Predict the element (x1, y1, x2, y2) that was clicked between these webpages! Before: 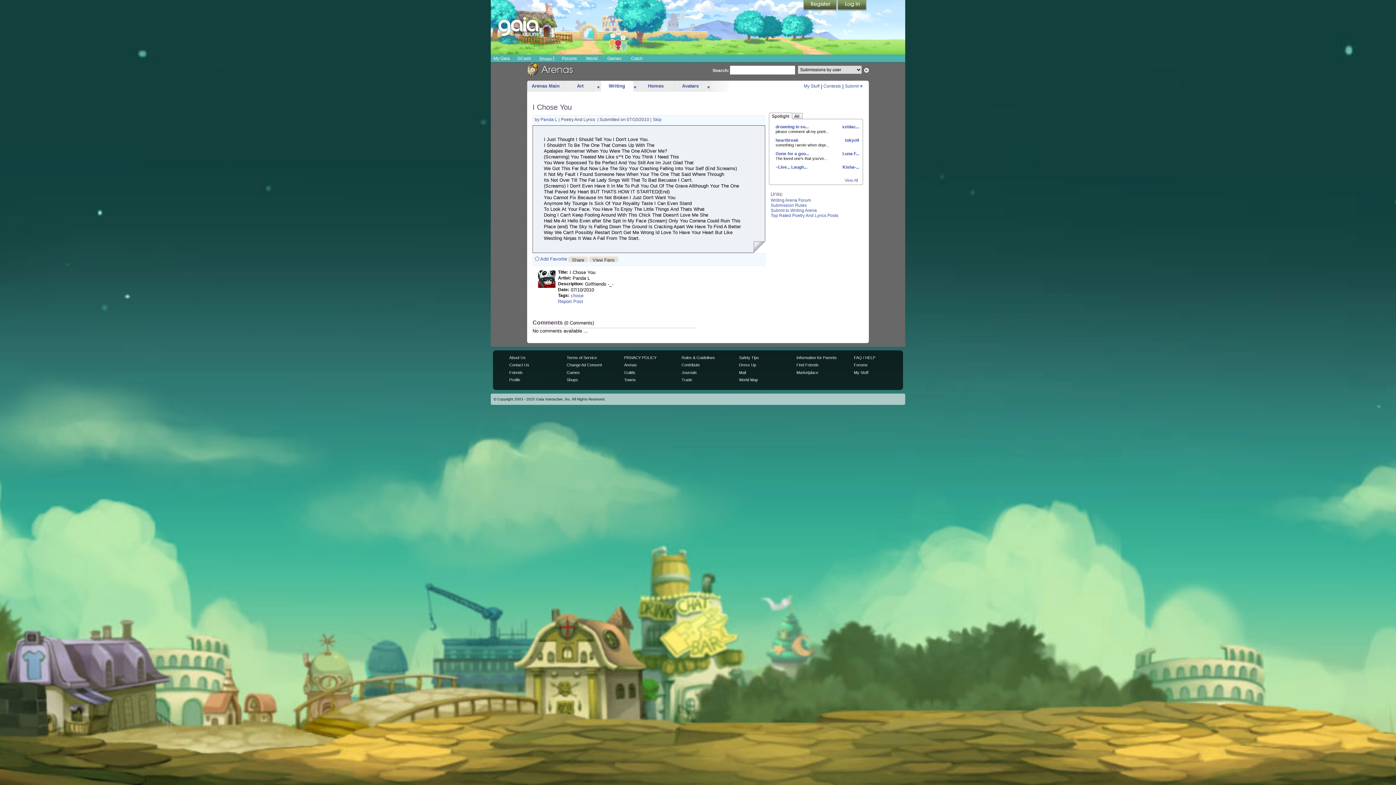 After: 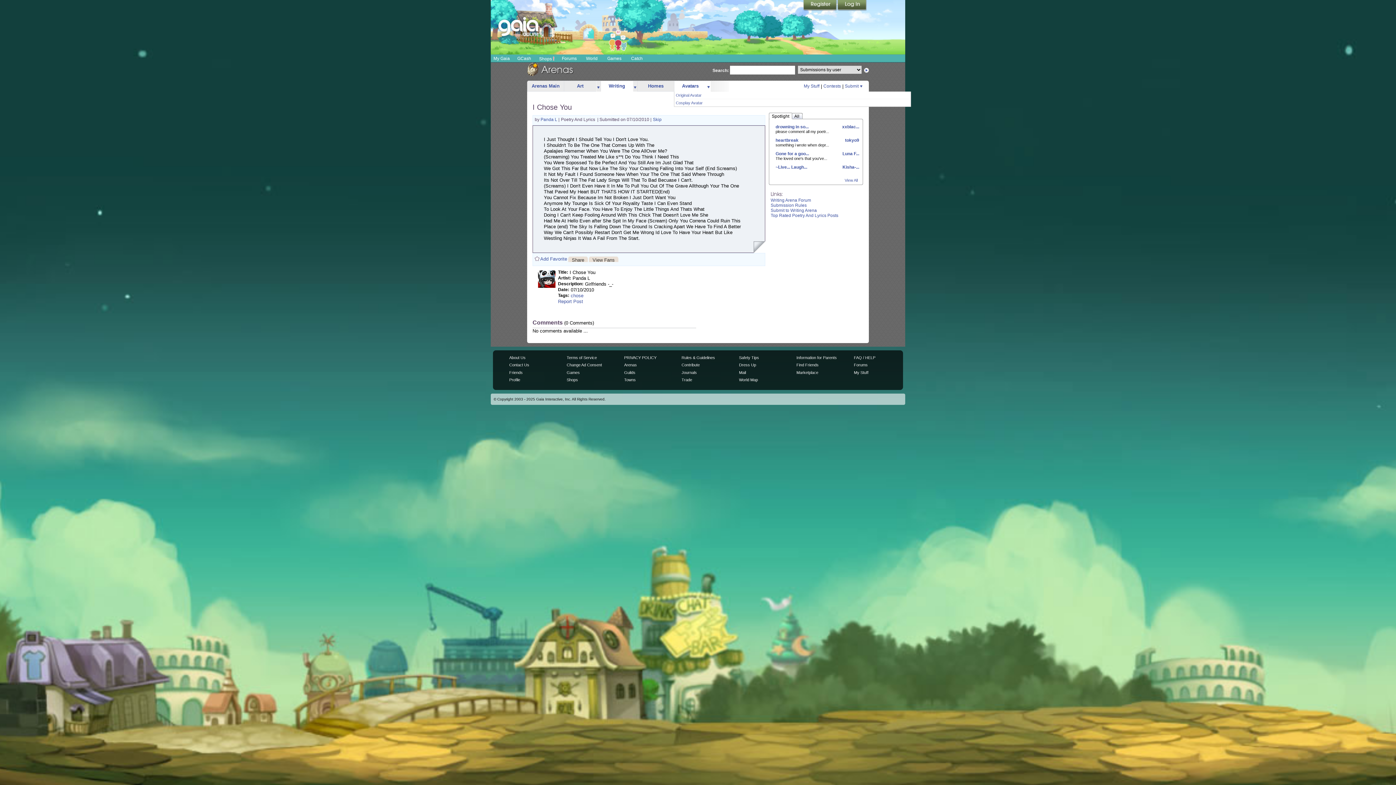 Action: label: more bbox: (706, 81, 710, 91)